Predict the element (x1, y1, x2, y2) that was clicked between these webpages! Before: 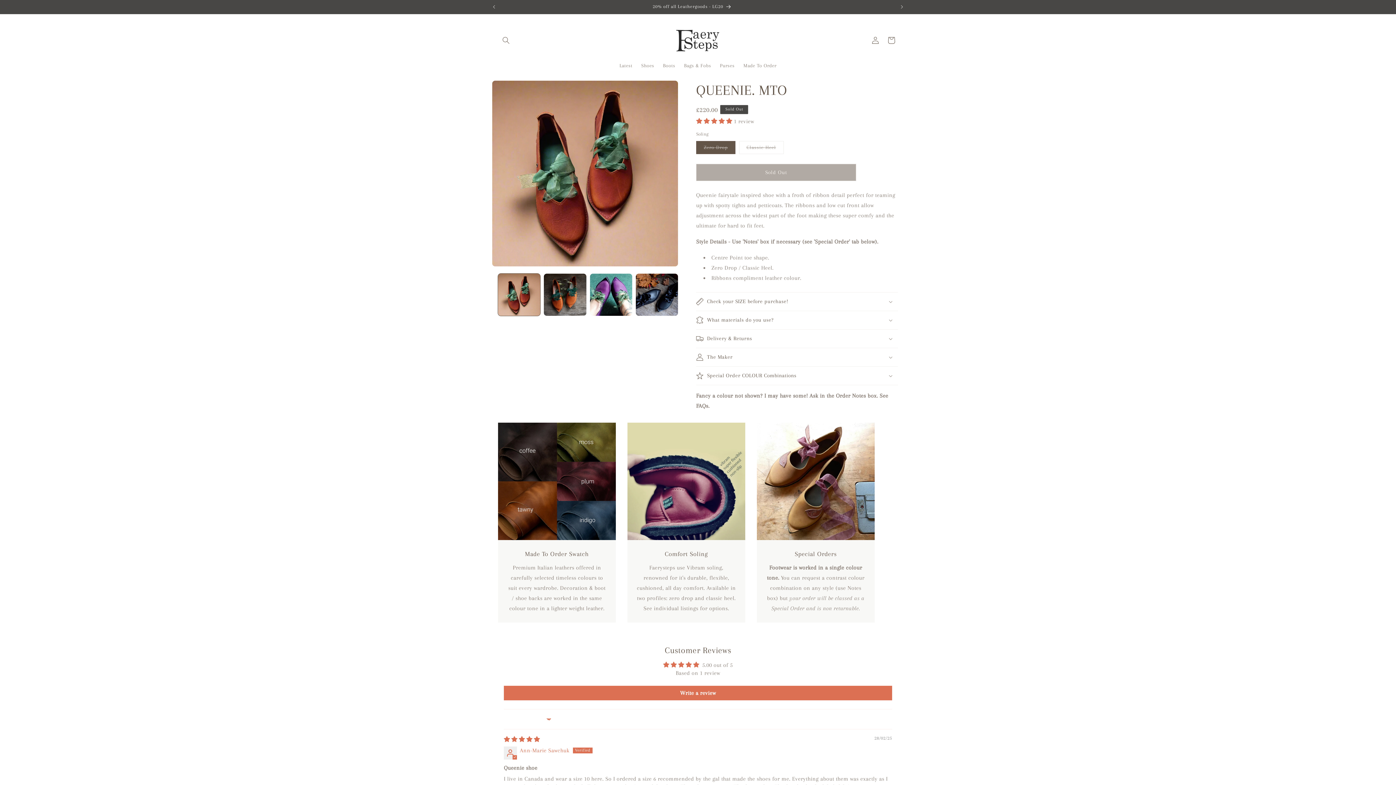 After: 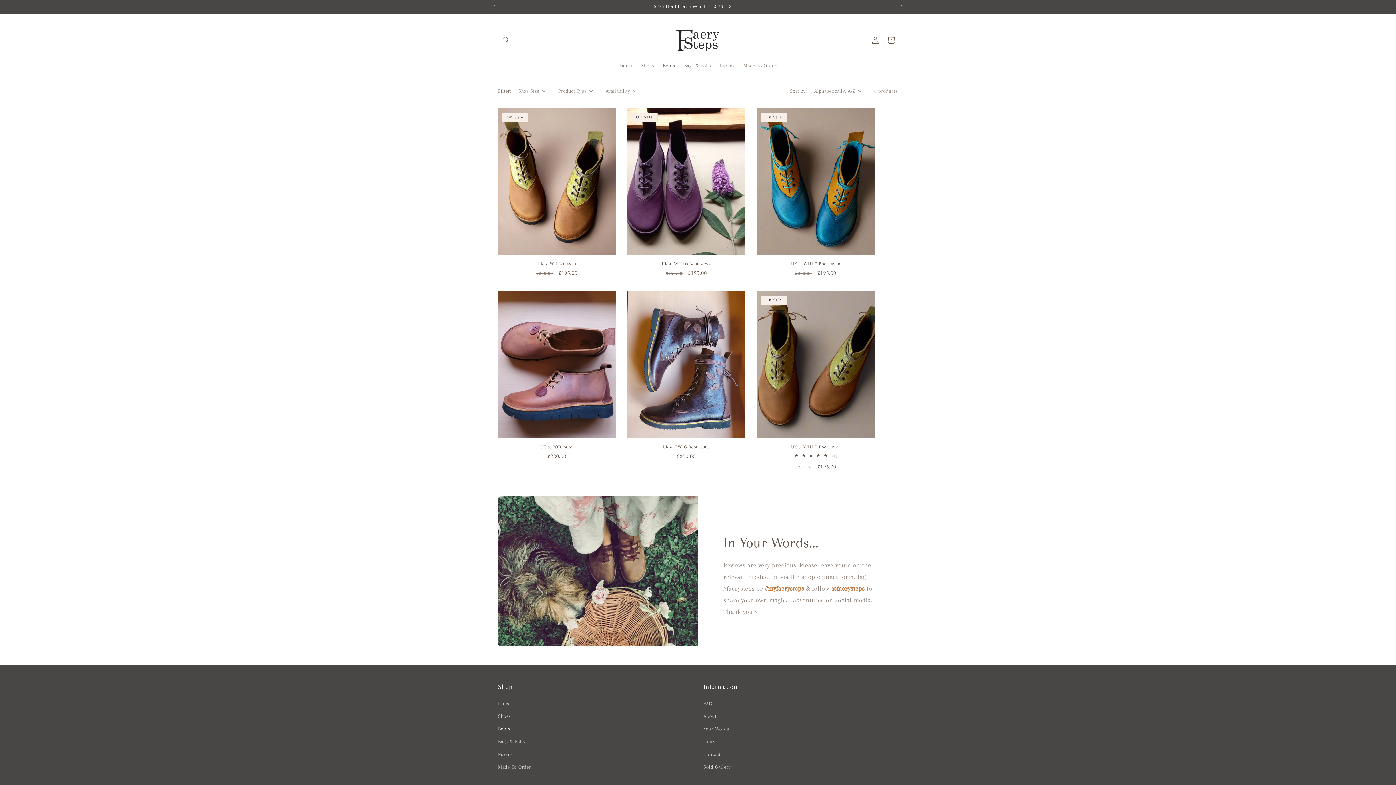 Action: label: Boots bbox: (658, 58, 679, 73)